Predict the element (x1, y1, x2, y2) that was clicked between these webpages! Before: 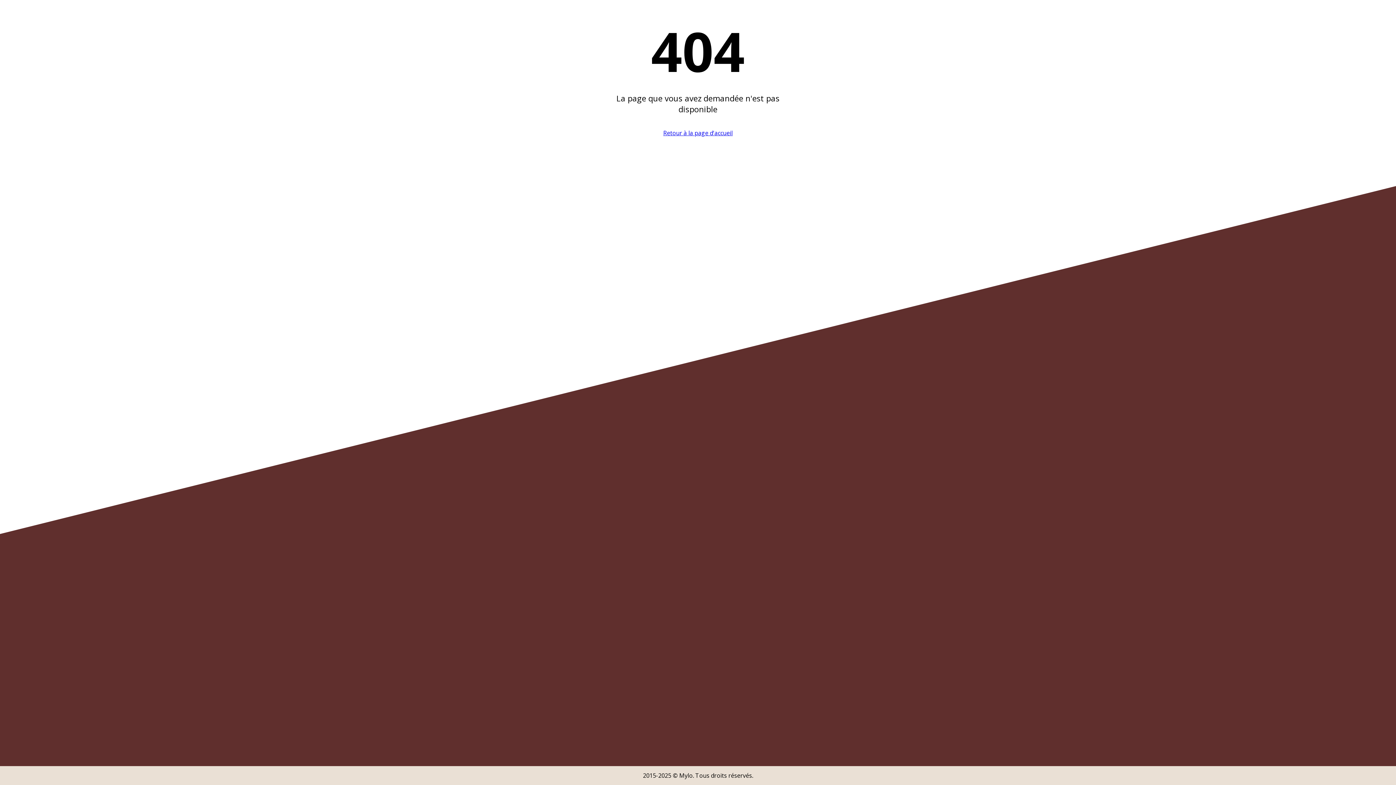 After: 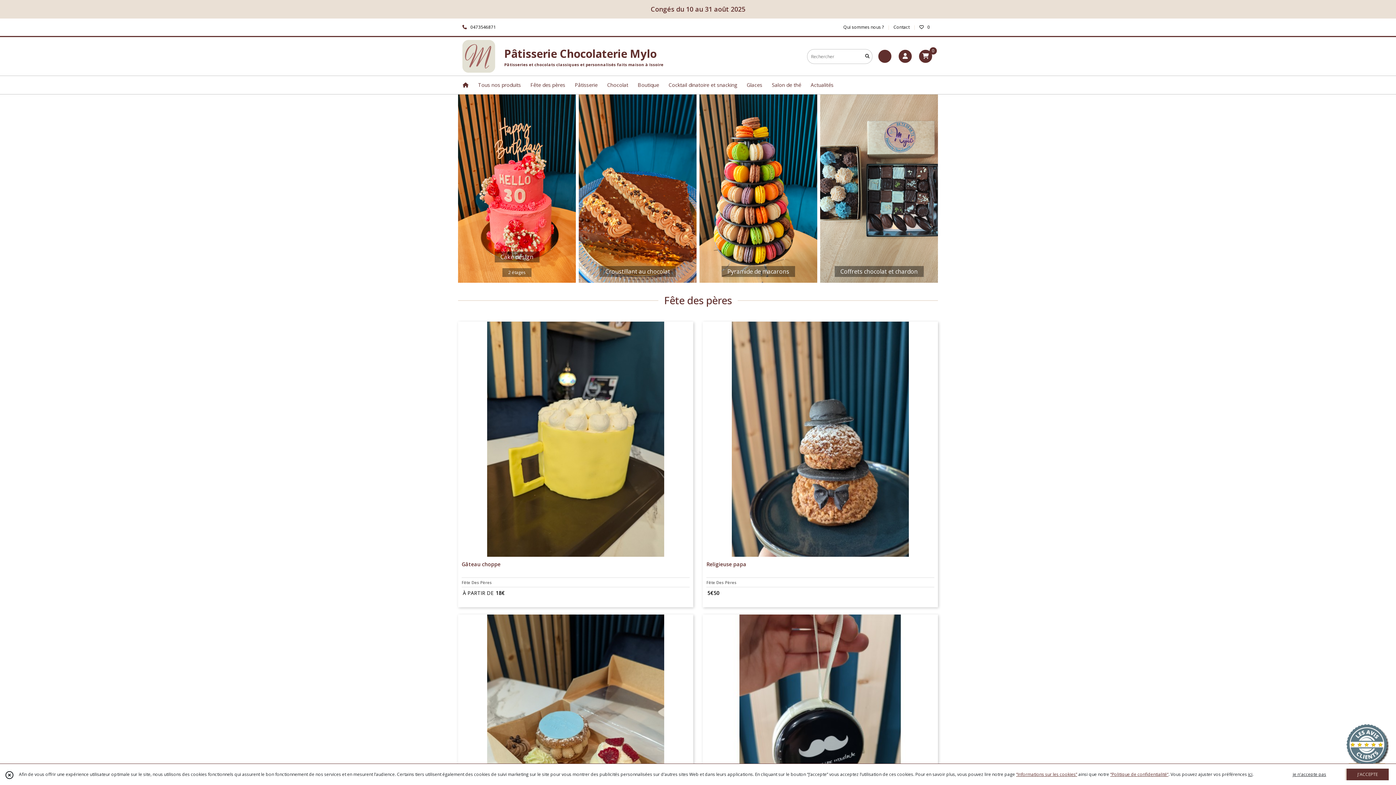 Action: label: Retour à la page d'accueil bbox: (663, 129, 732, 137)